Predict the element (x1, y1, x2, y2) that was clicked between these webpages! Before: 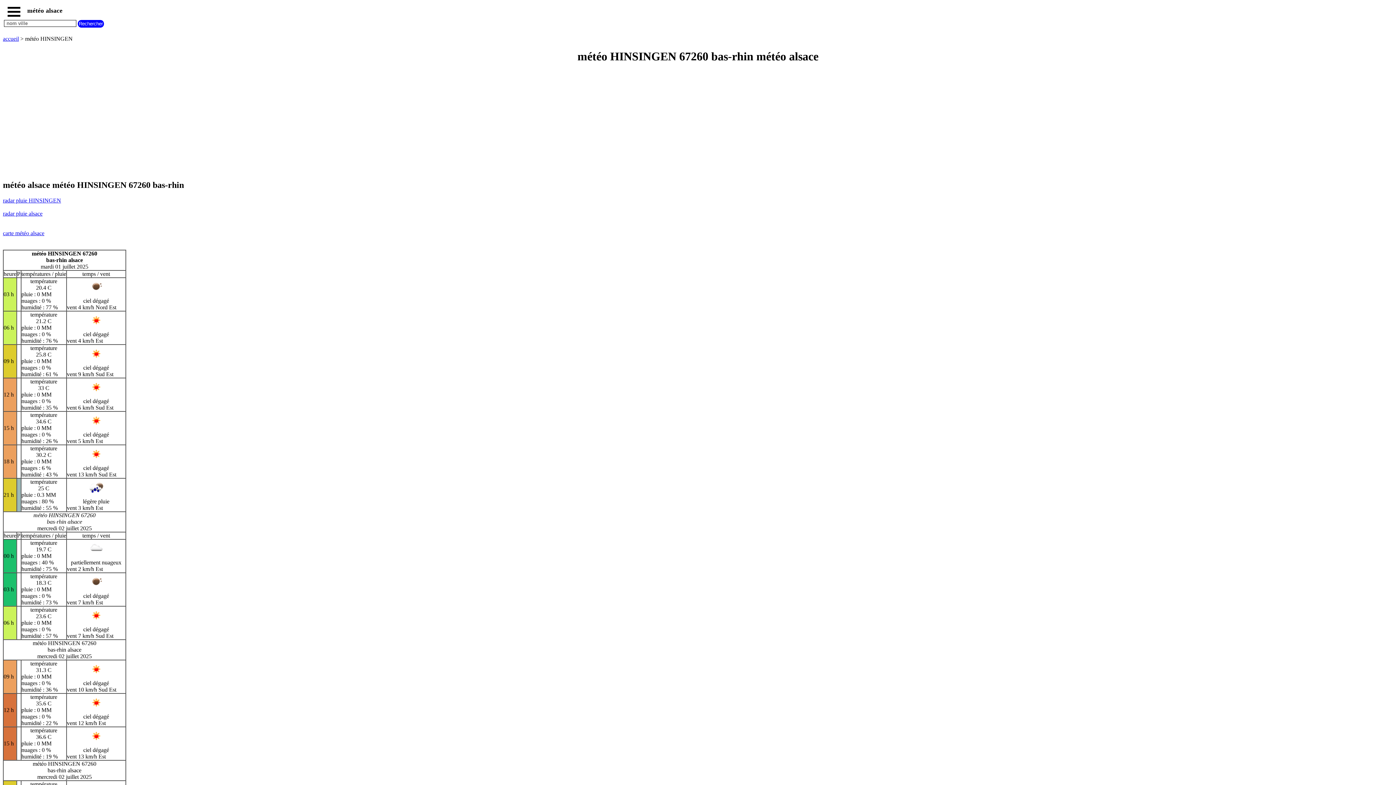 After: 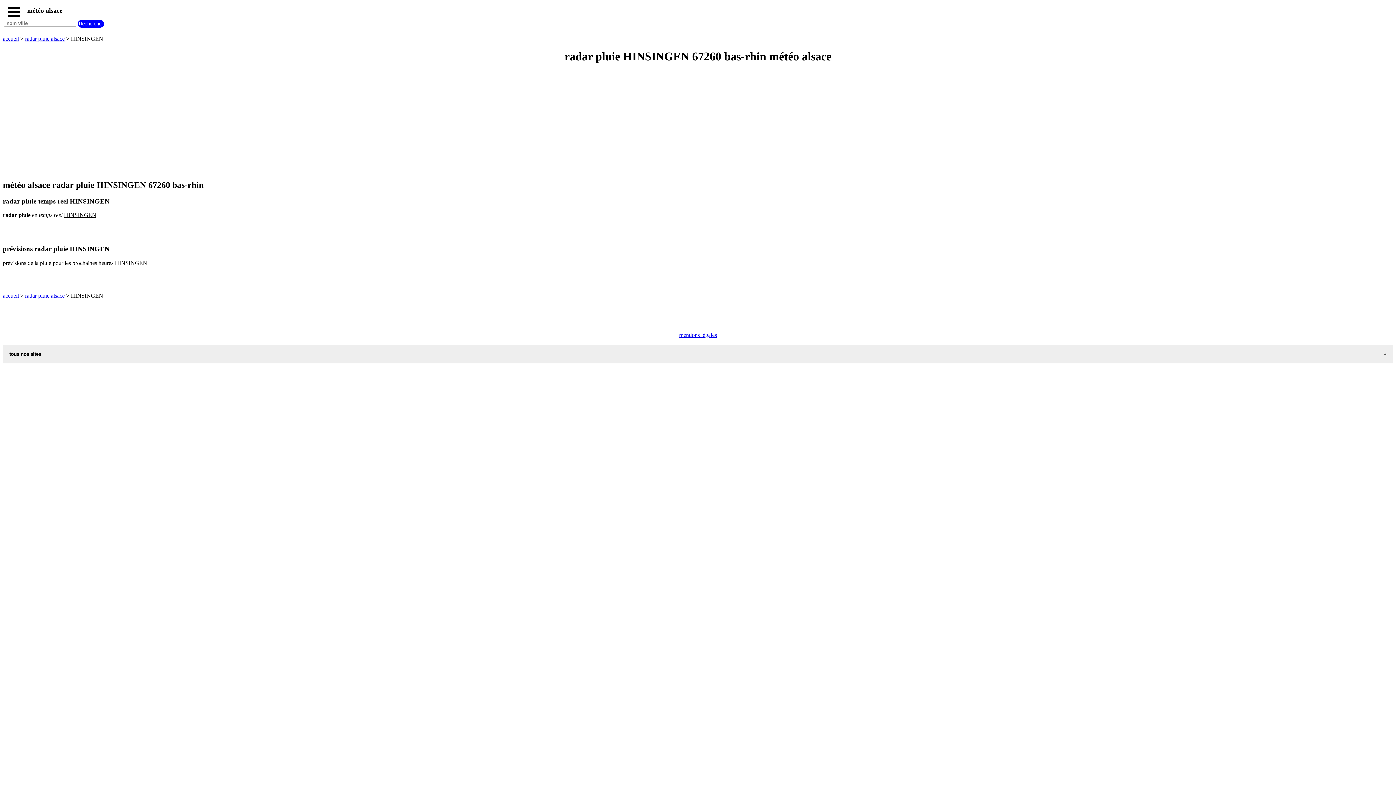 Action: label: radar pluie HINSINGEN bbox: (2, 197, 61, 203)